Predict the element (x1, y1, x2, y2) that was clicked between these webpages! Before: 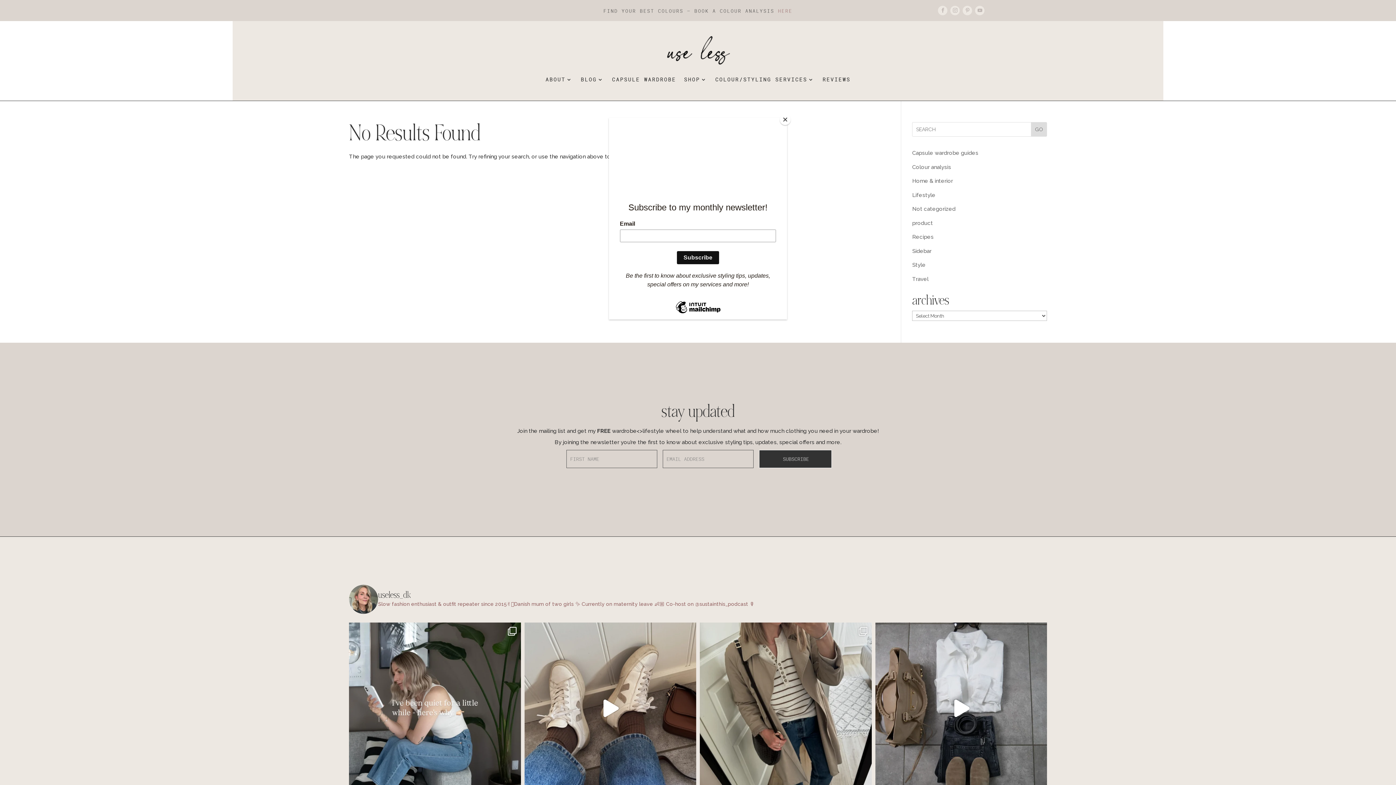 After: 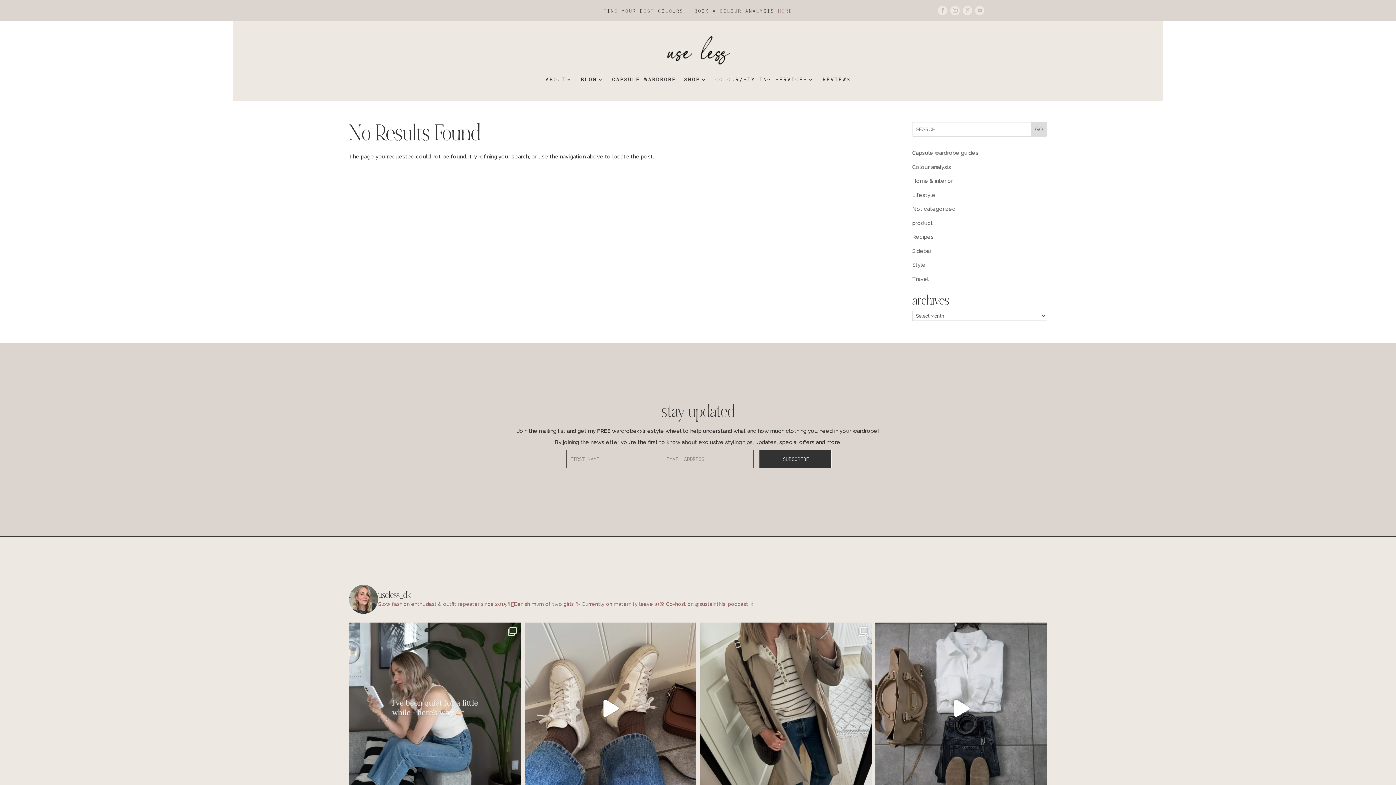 Action: bbox: (780, 114, 790, 125) label: Close